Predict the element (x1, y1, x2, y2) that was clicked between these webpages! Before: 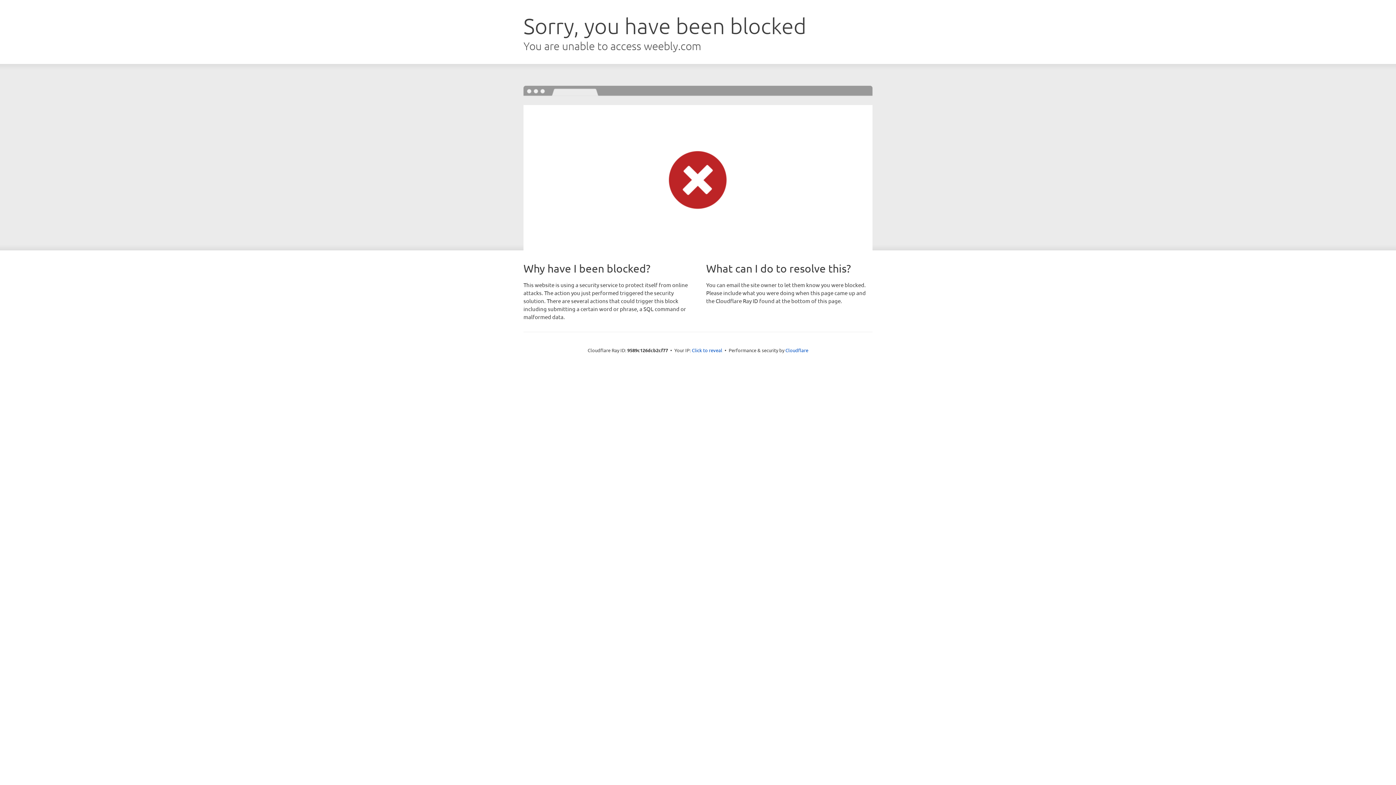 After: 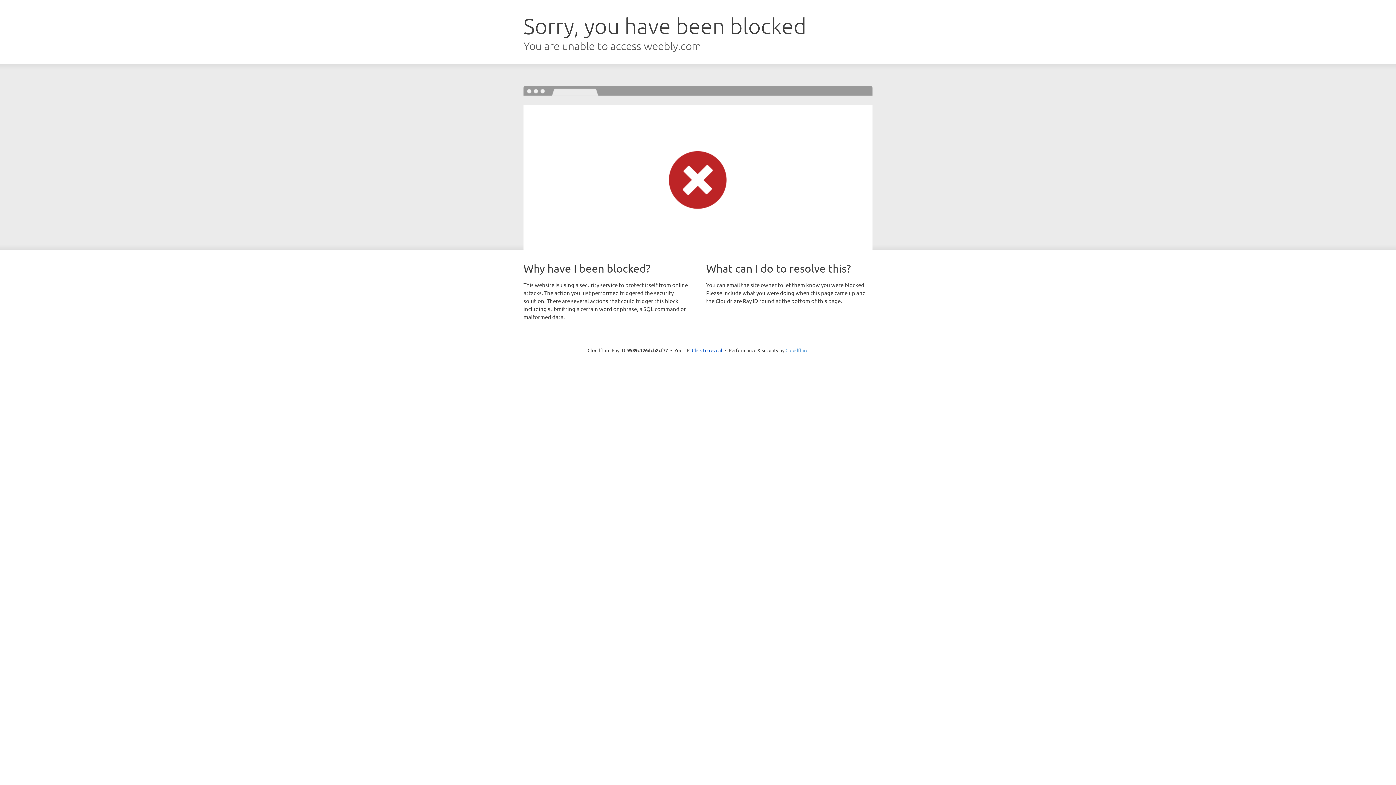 Action: bbox: (785, 347, 808, 353) label: Cloudflare